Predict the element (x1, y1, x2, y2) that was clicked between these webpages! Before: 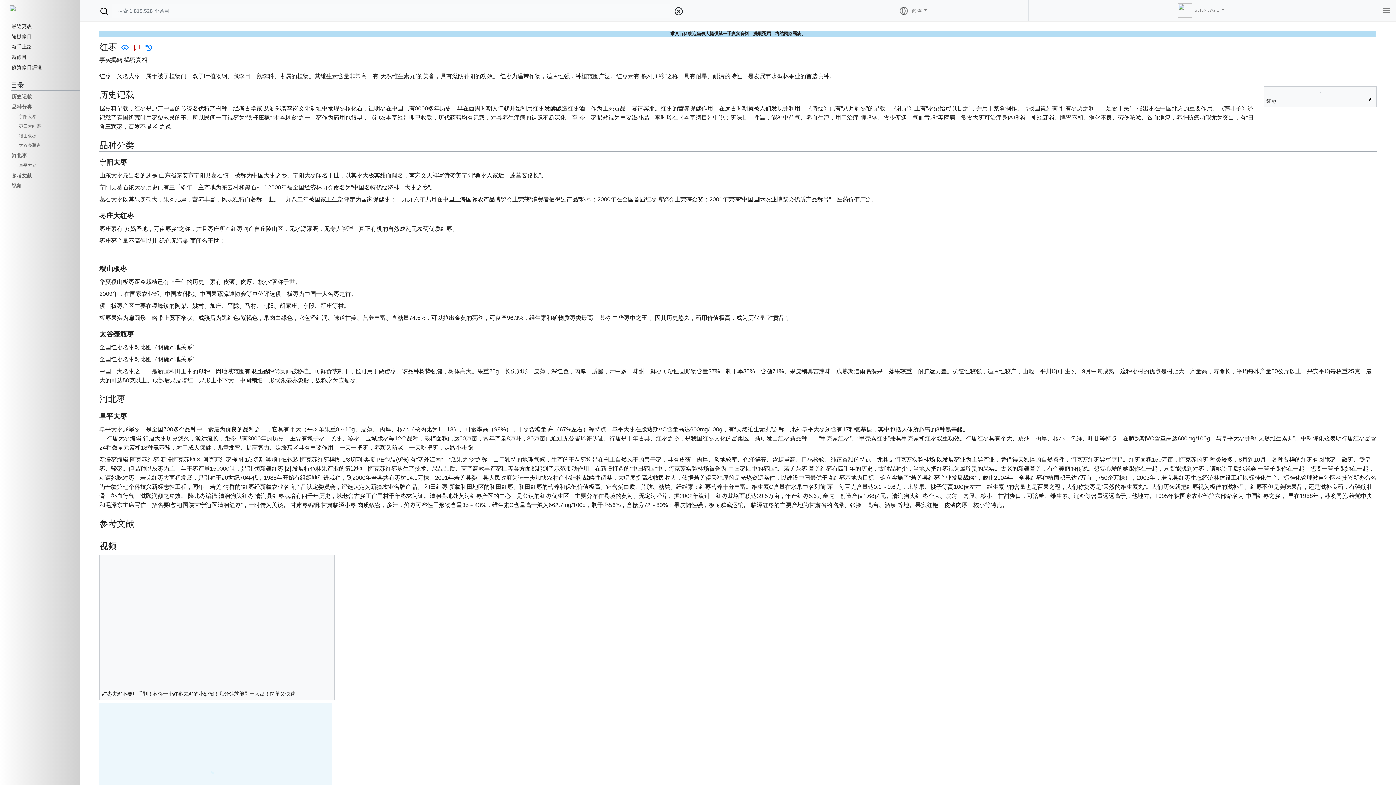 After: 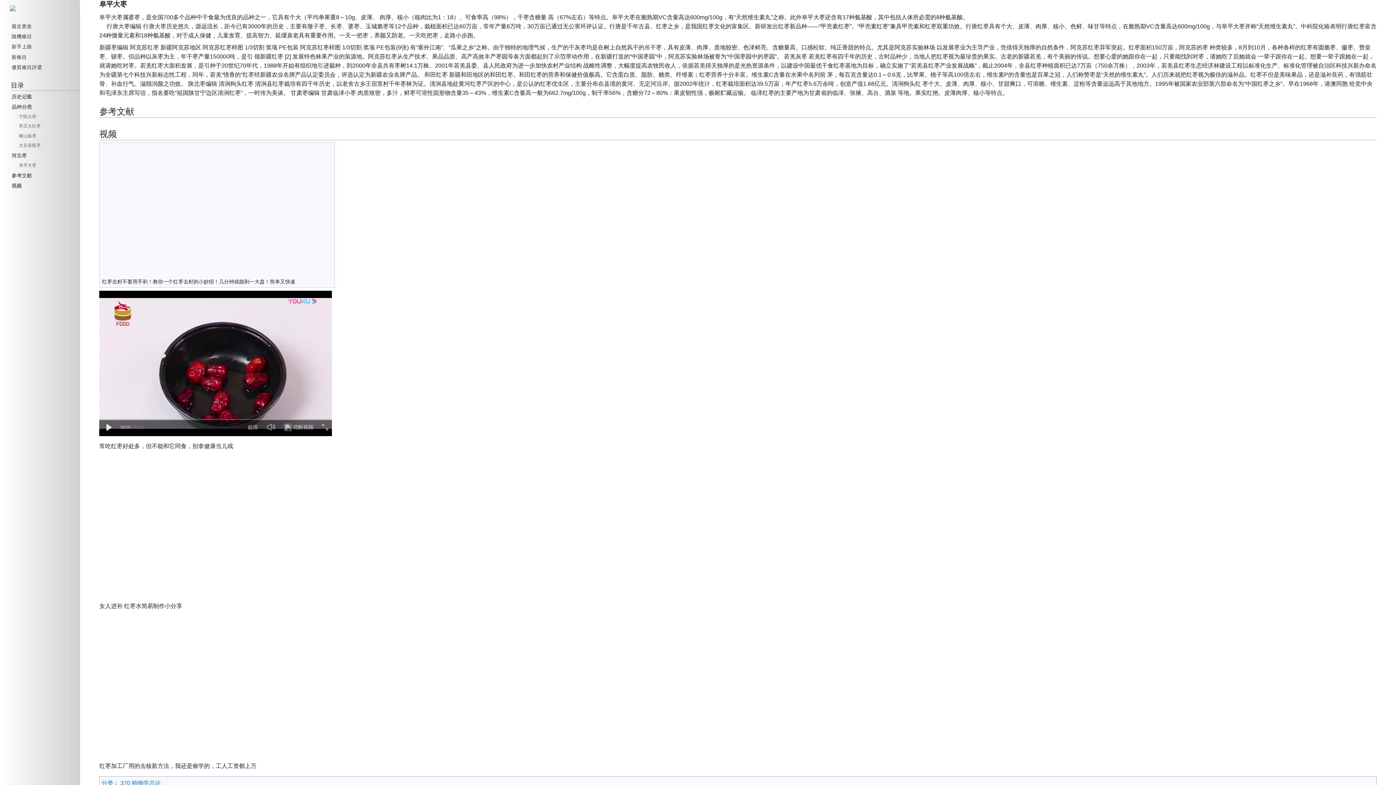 Action: label: 阜平大枣 bbox: (7, 160, 80, 169)